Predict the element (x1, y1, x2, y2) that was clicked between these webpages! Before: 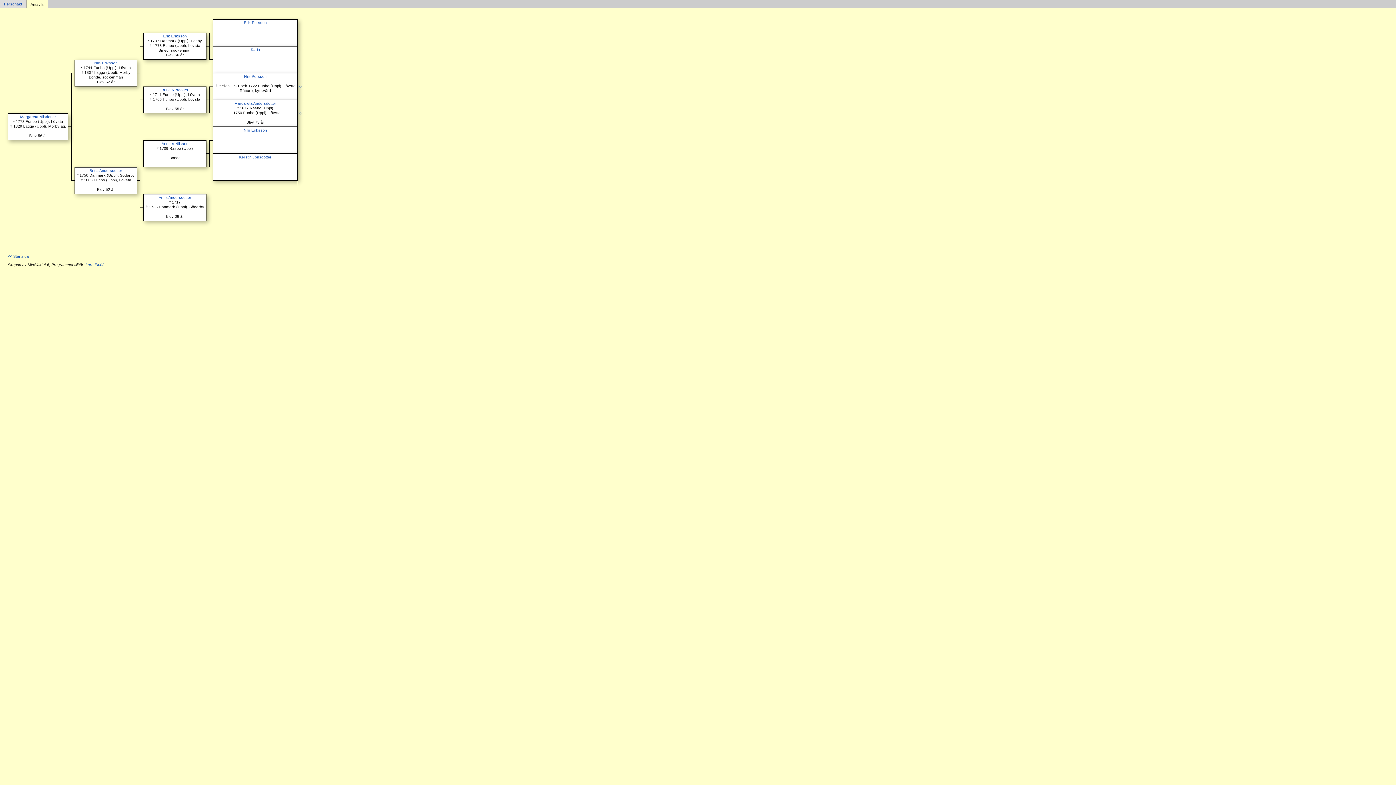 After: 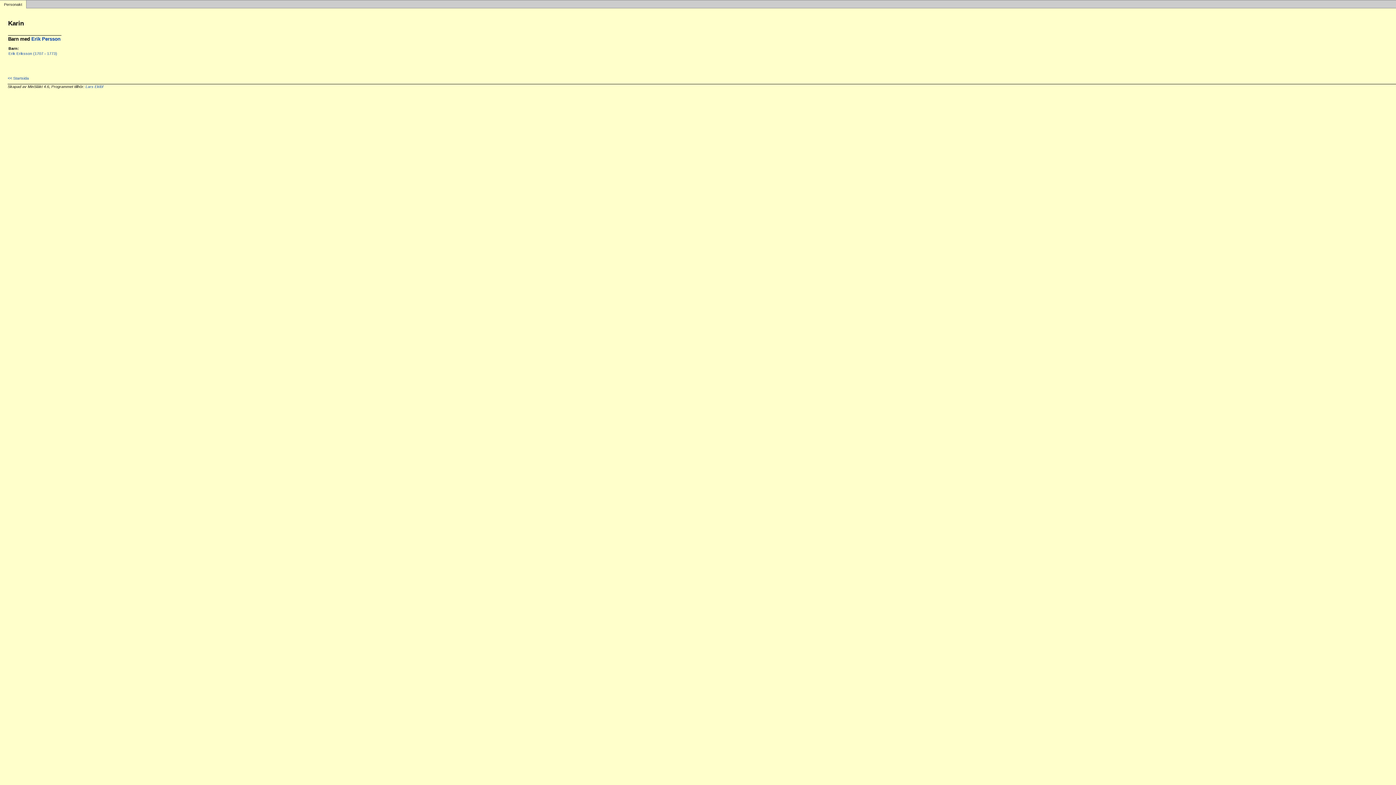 Action: bbox: (250, 47, 259, 51) label: Karin